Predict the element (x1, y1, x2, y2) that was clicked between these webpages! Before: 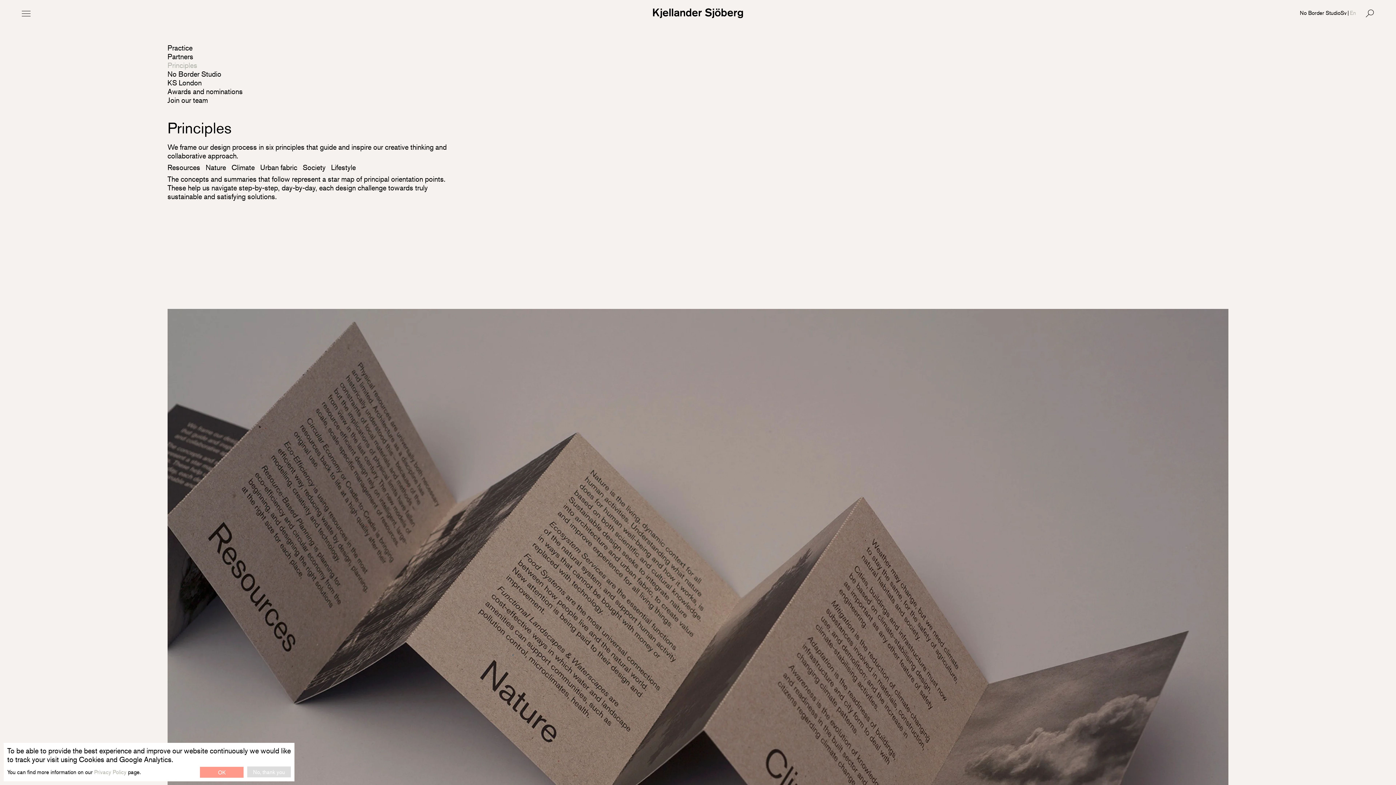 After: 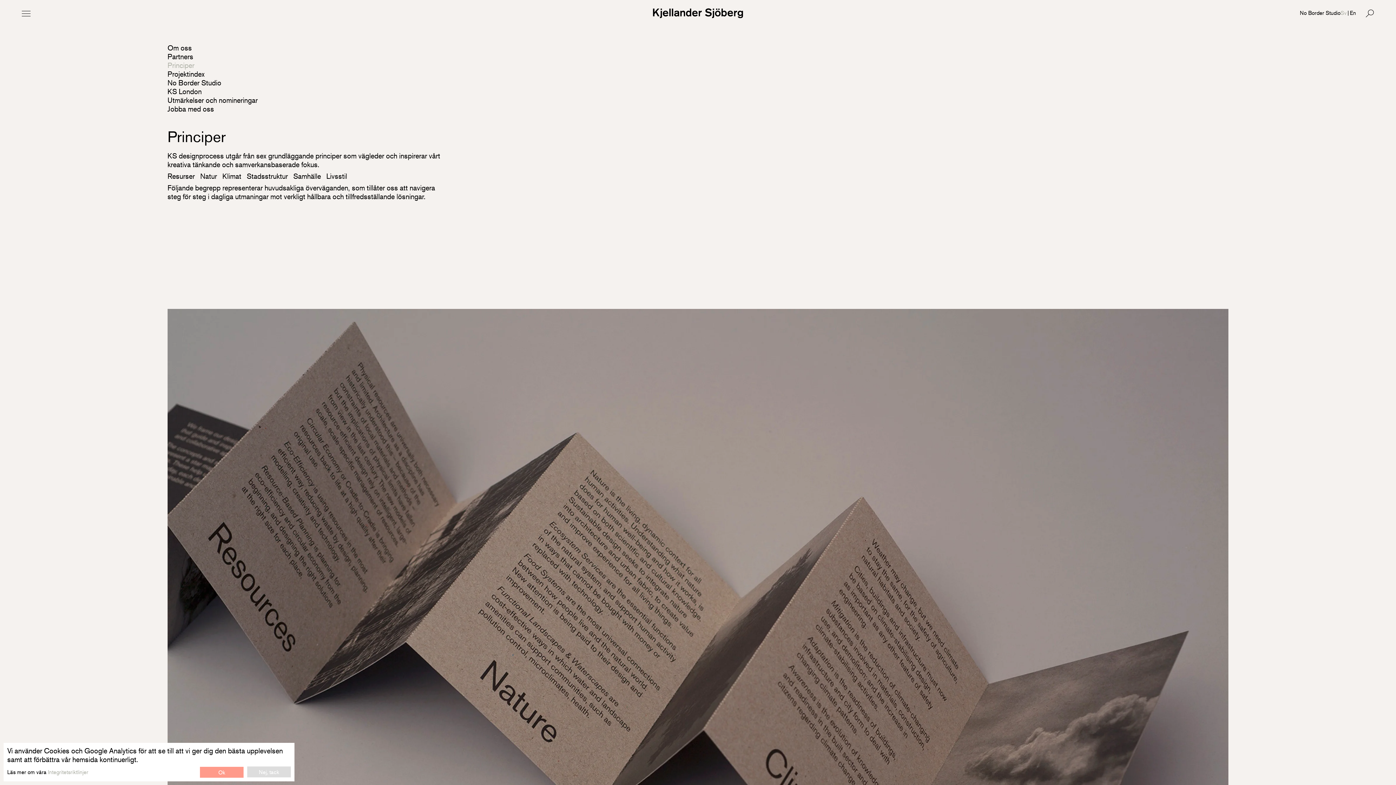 Action: label: Sv bbox: (1340, 9, 1347, 16)